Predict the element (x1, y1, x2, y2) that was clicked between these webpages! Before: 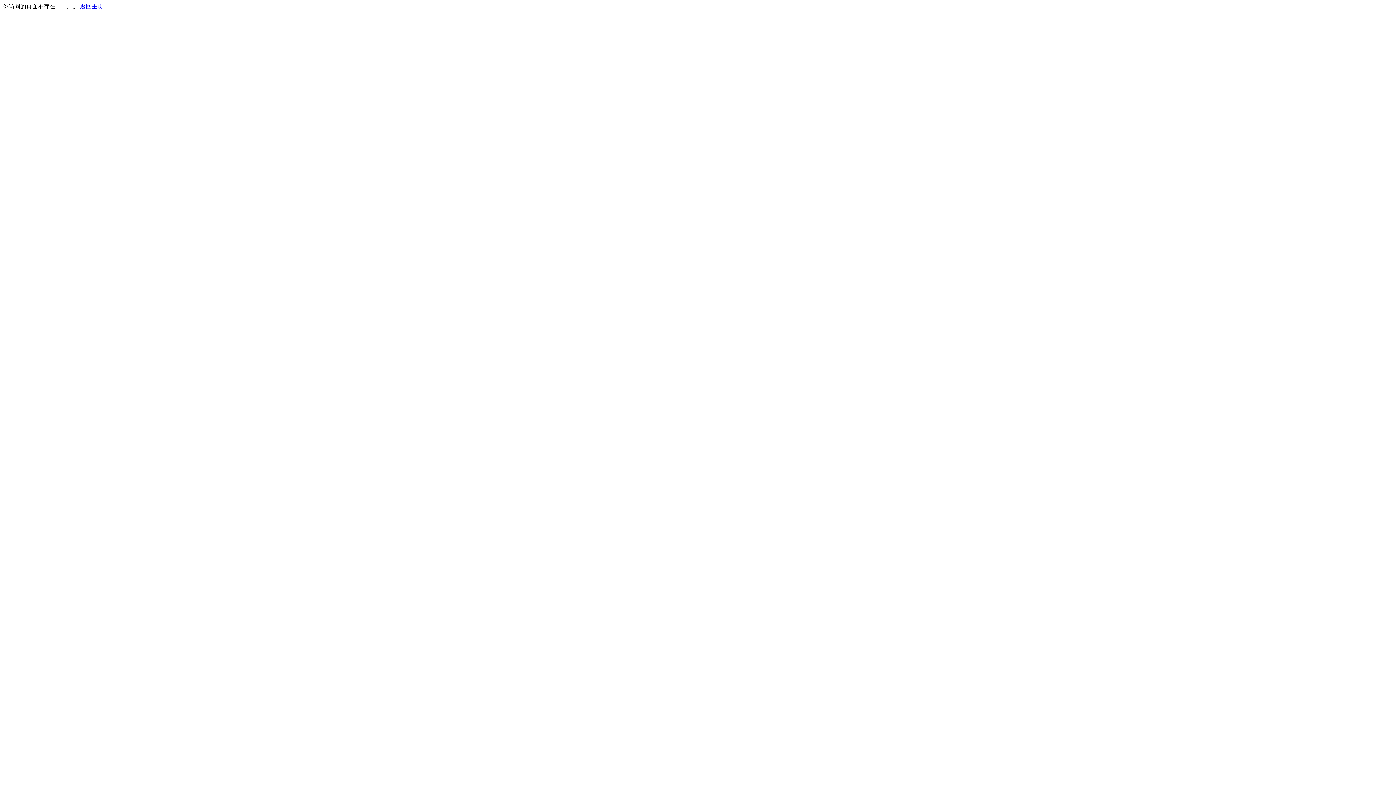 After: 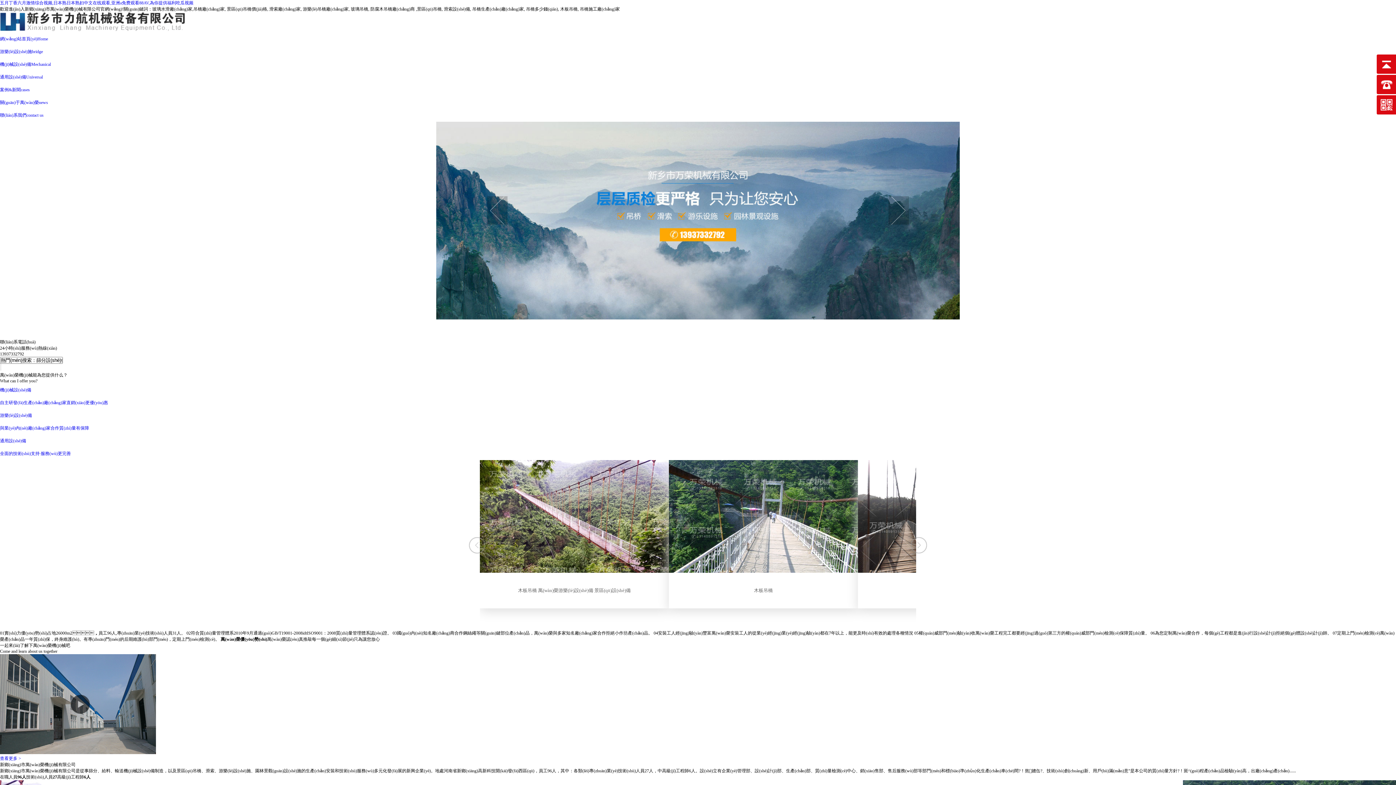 Action: label: 返回主页 bbox: (80, 3, 103, 9)